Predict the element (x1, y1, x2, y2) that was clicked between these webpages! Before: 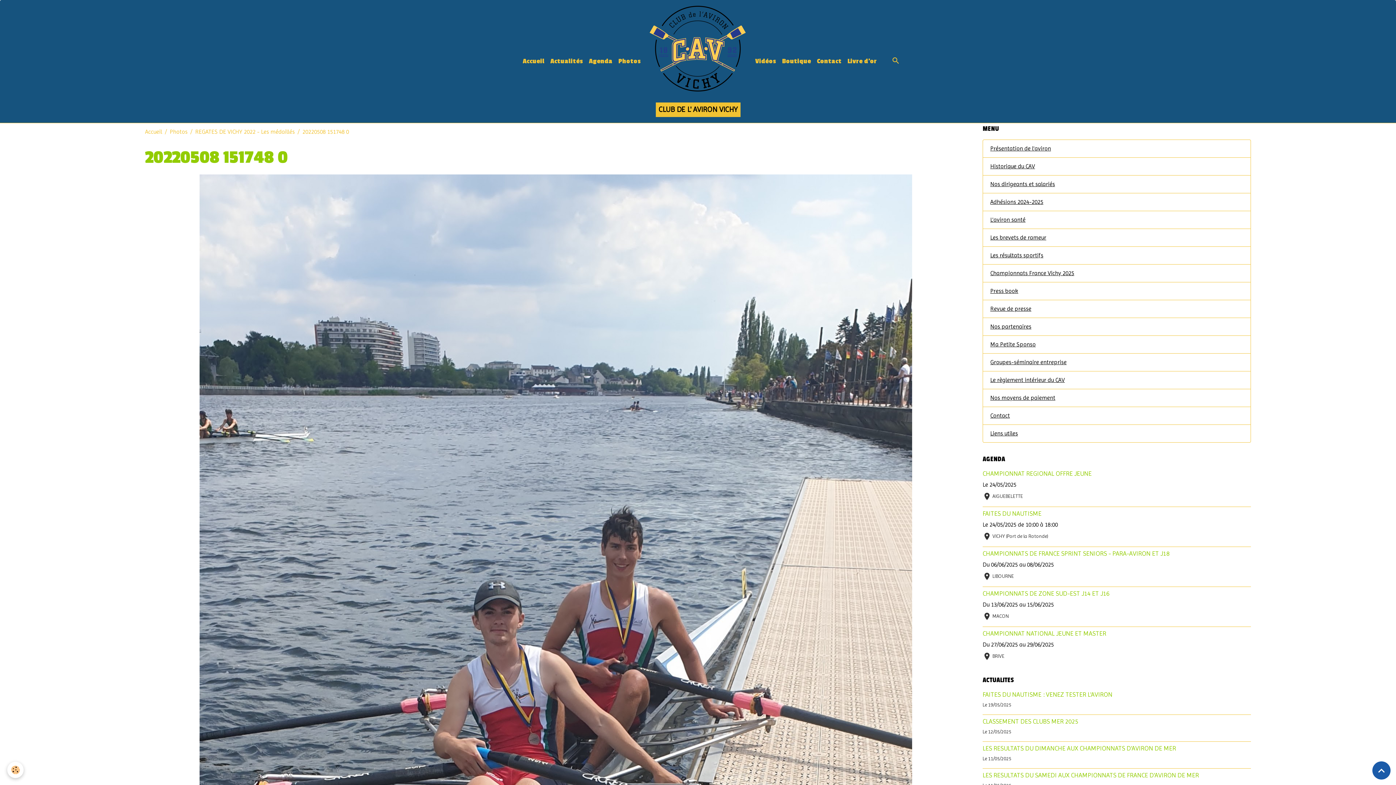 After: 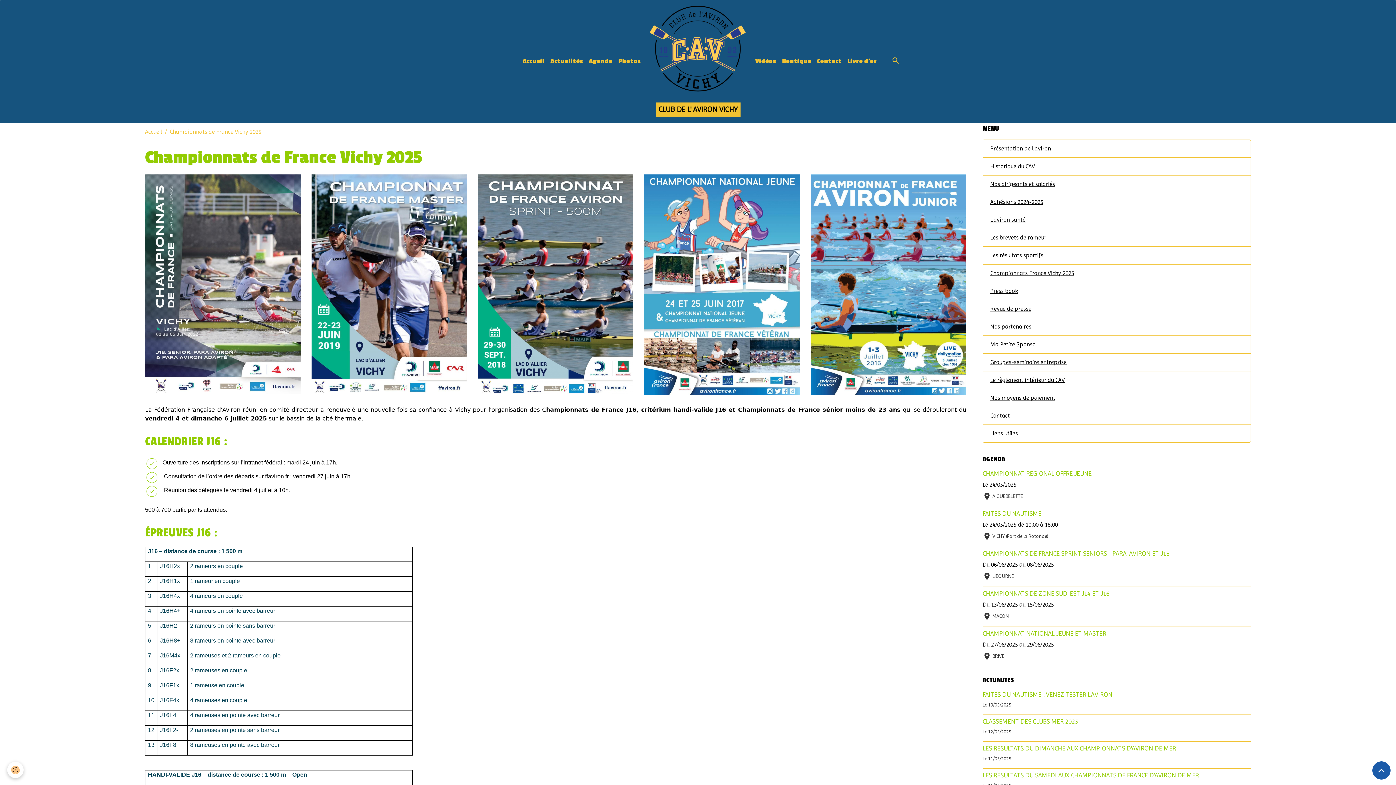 Action: bbox: (982, 264, 1251, 282) label: Championnats France Vichy 2025